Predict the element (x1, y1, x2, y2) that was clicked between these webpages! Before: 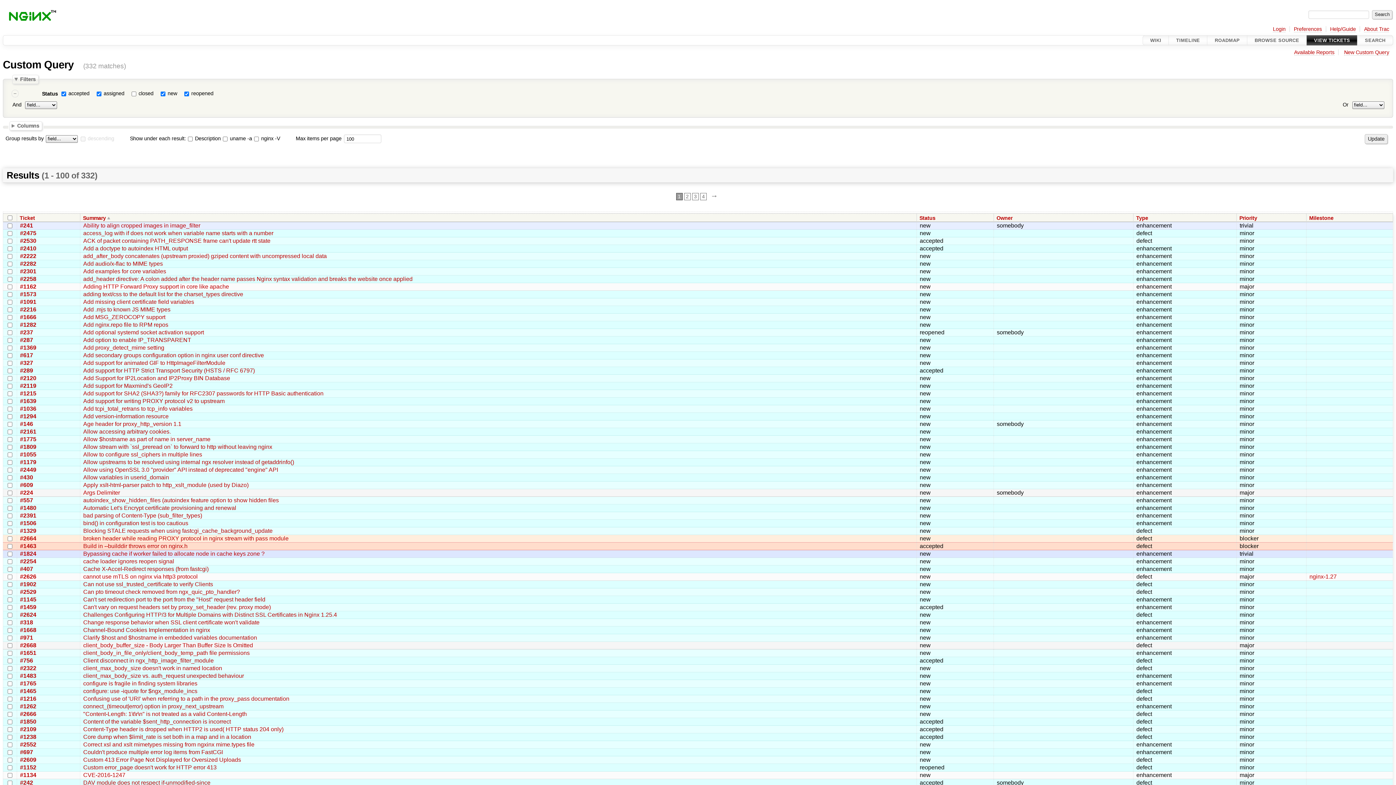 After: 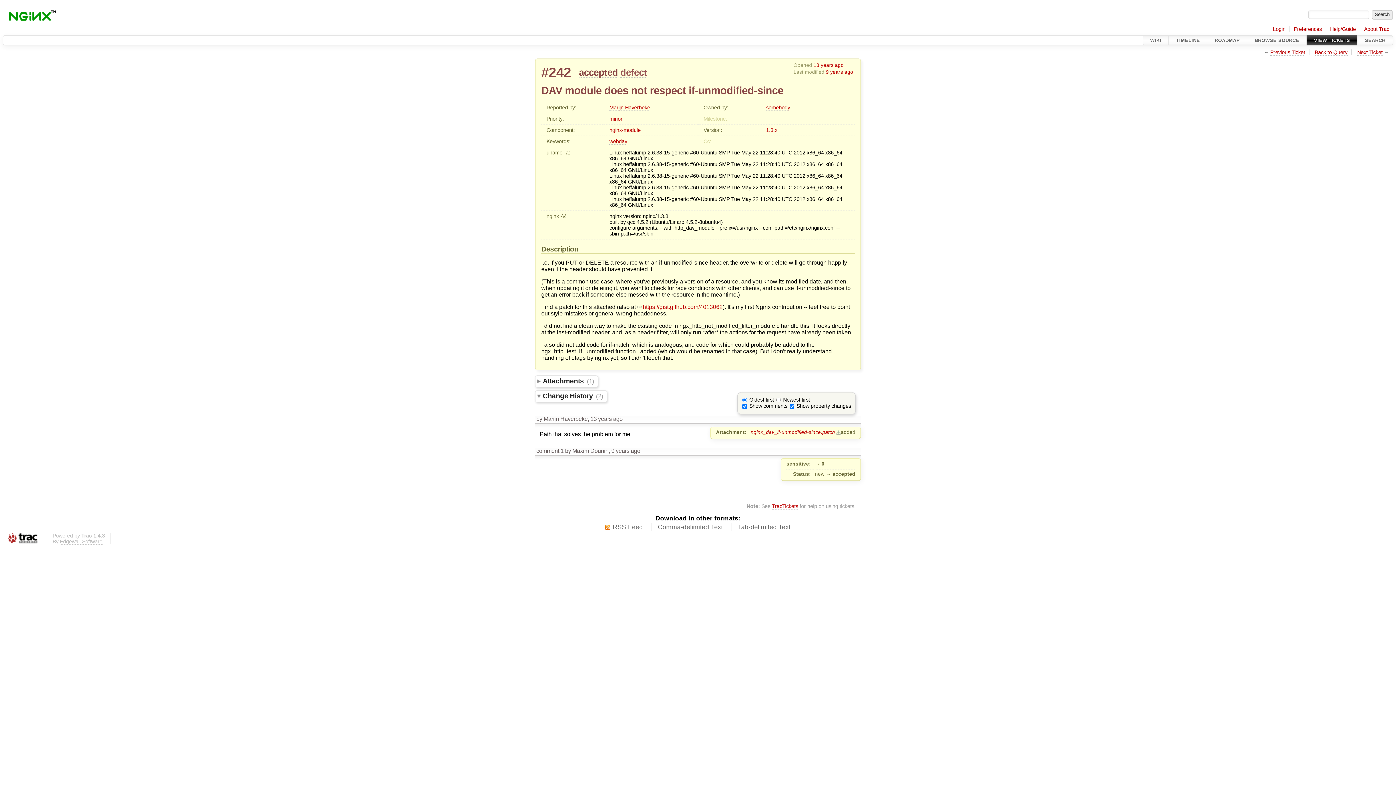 Action: label: DAV module does not respect if-unmodified-since bbox: (83, 779, 210, 786)